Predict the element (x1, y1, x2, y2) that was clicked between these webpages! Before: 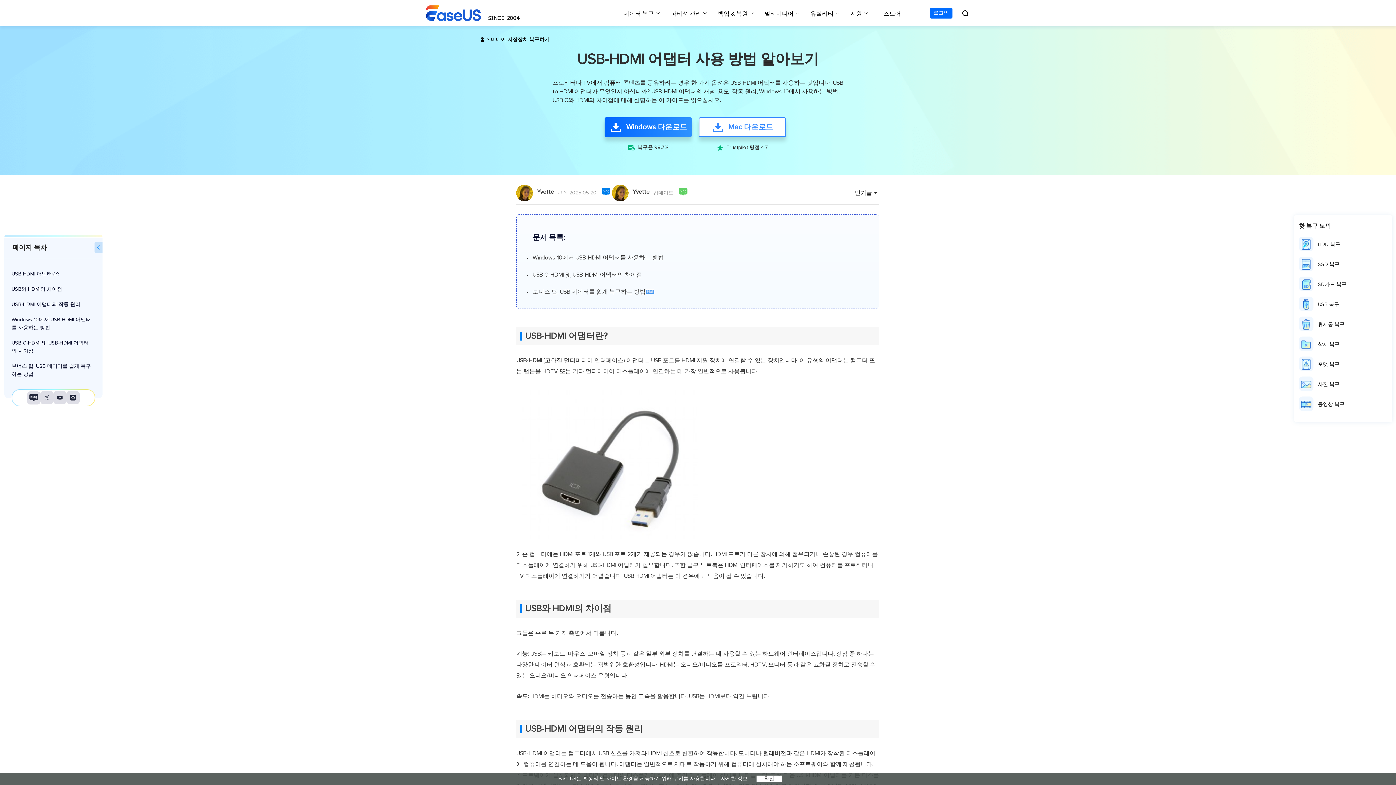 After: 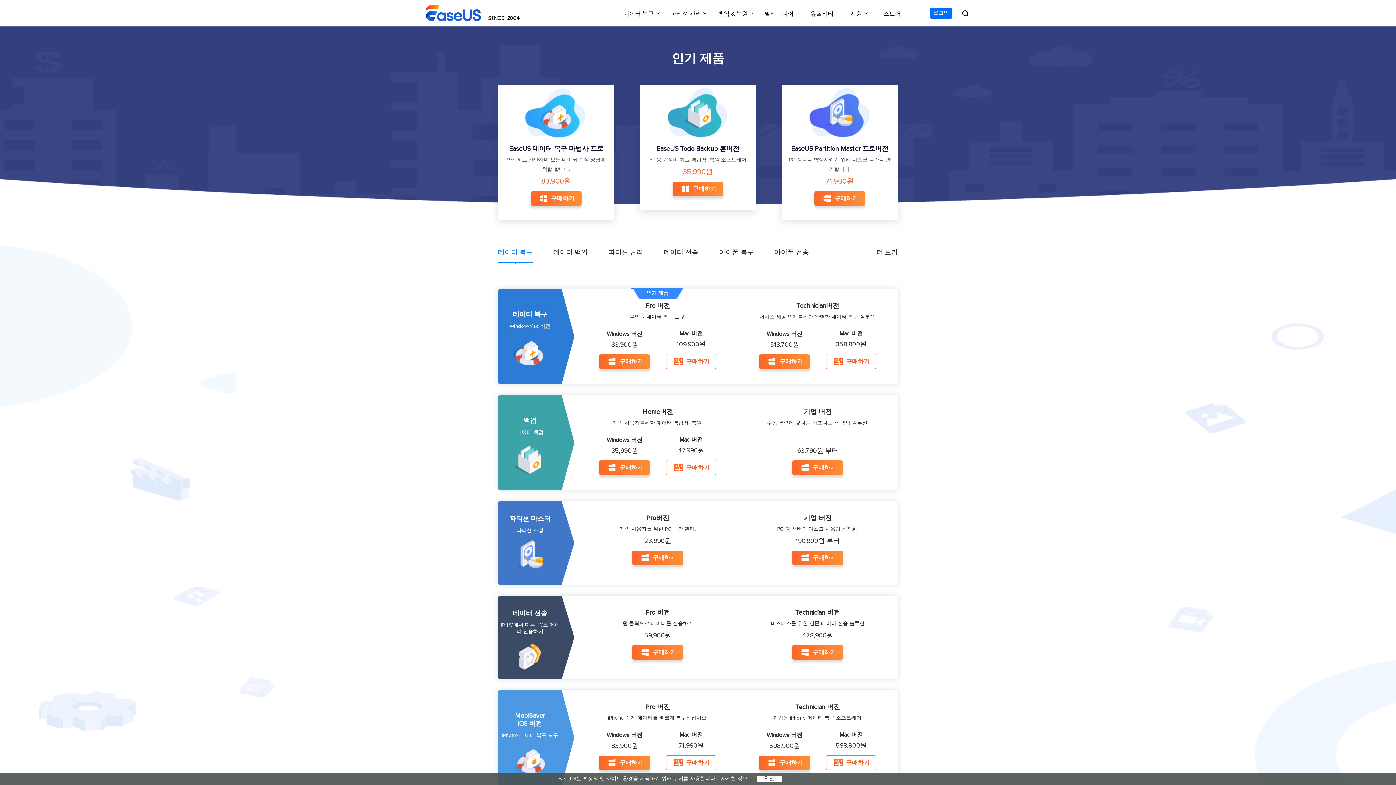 Action: label: 스토어 bbox: (883, 1, 901, 25)